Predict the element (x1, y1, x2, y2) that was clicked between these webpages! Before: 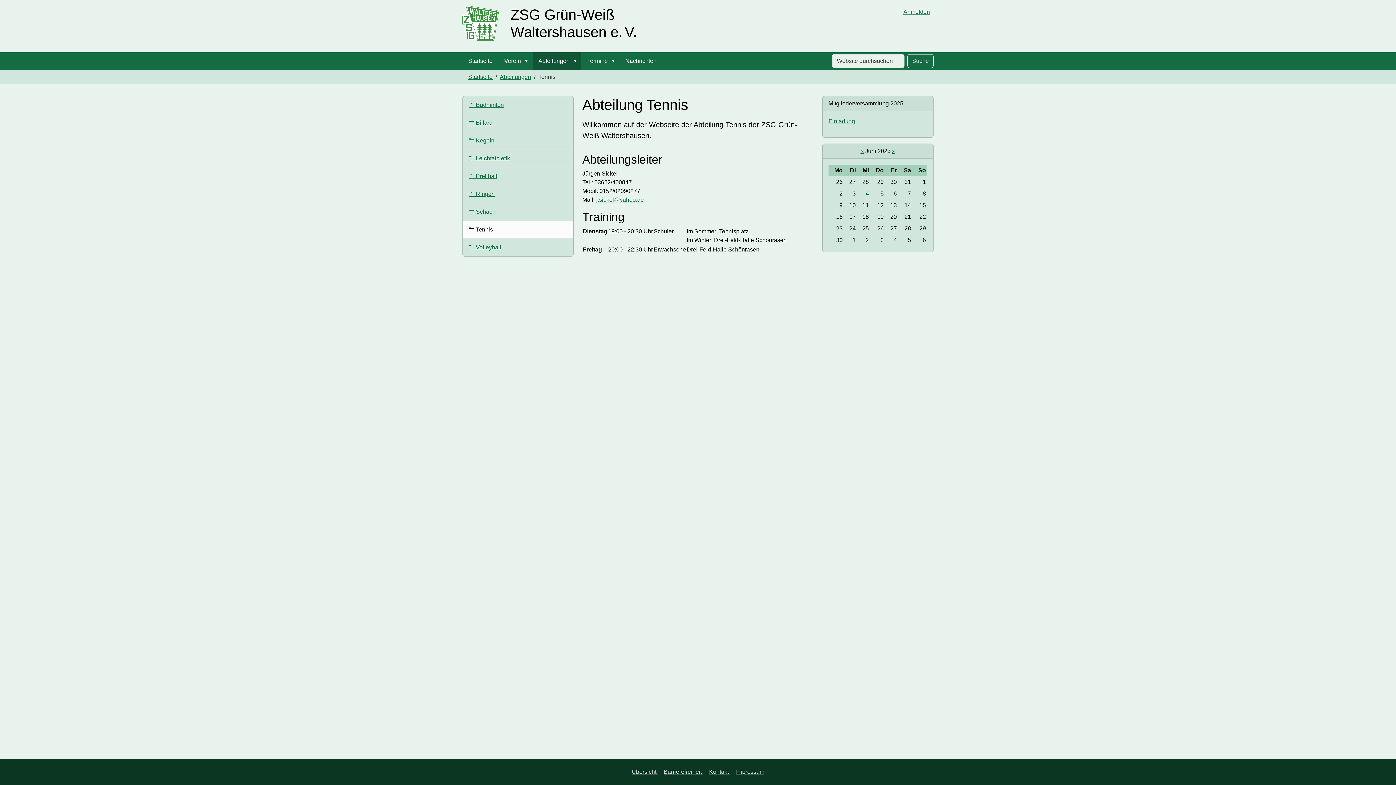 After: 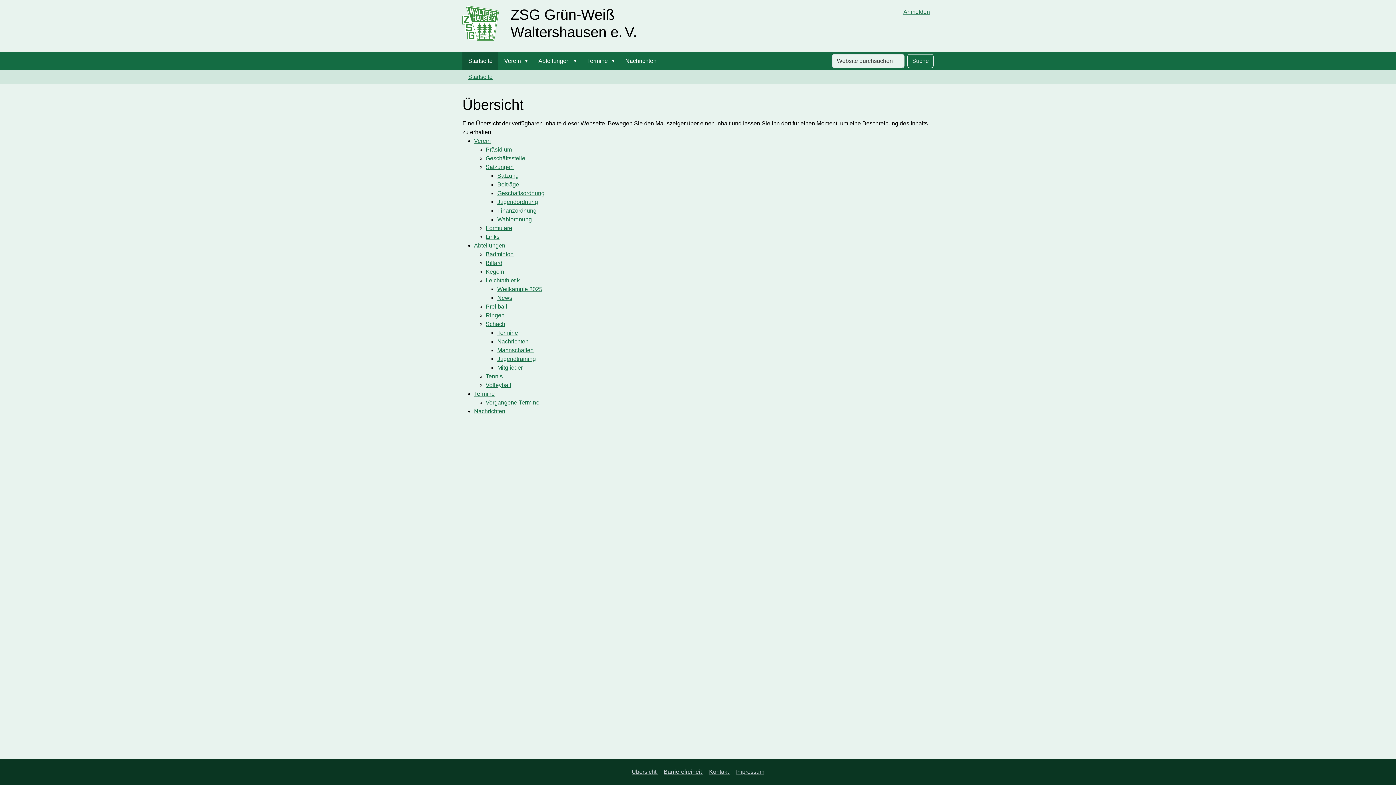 Action: bbox: (631, 769, 658, 775) label: Übersicht 